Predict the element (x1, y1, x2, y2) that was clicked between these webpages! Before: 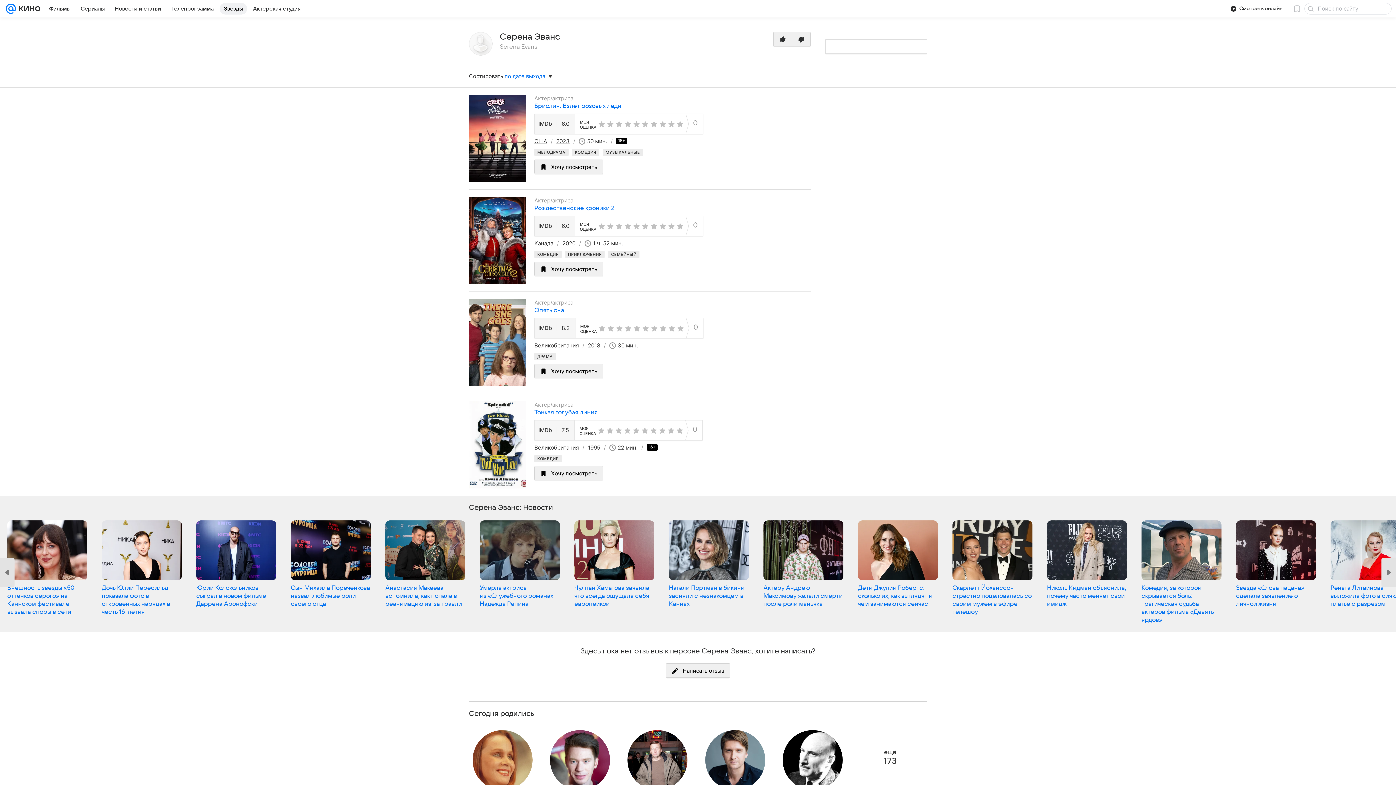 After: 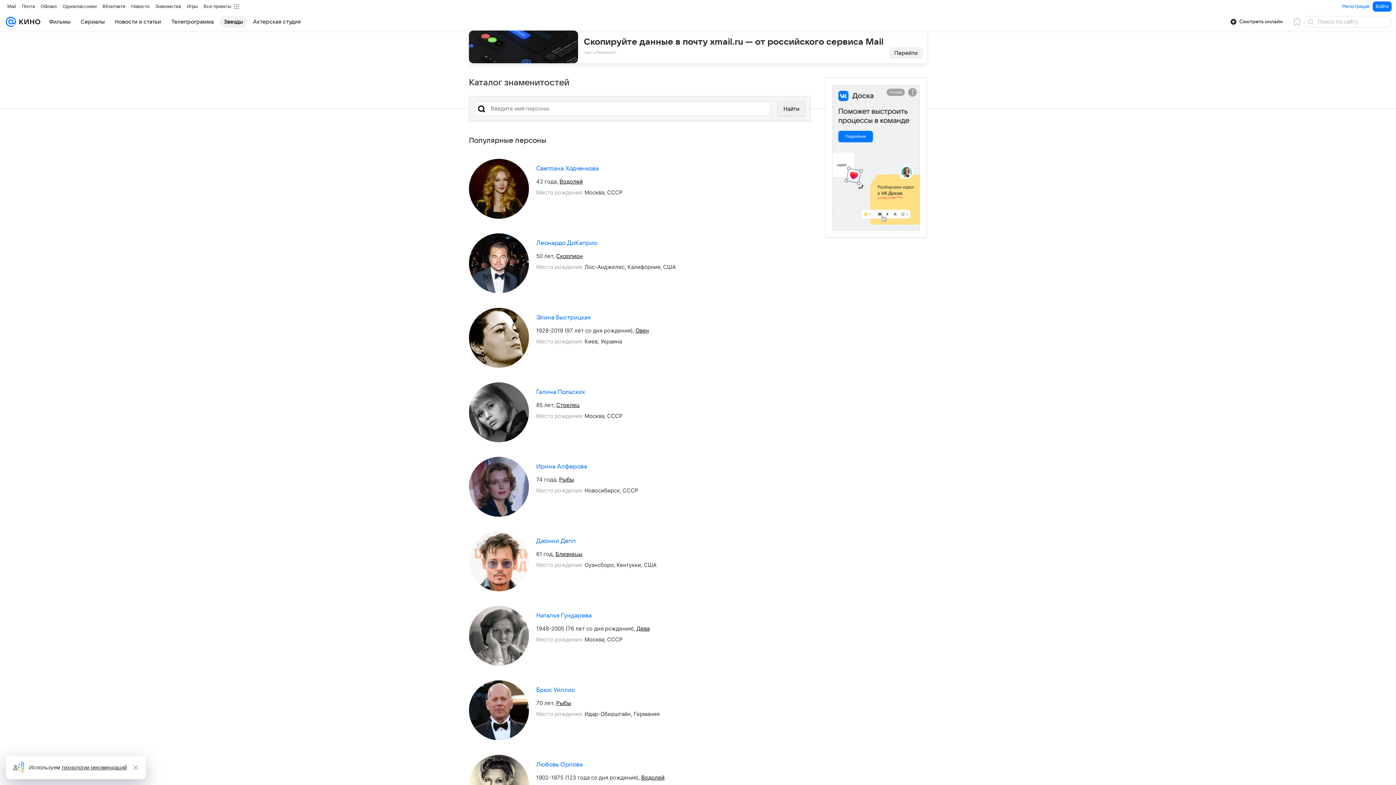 Action: label: Звезды bbox: (219, 2, 247, 14)